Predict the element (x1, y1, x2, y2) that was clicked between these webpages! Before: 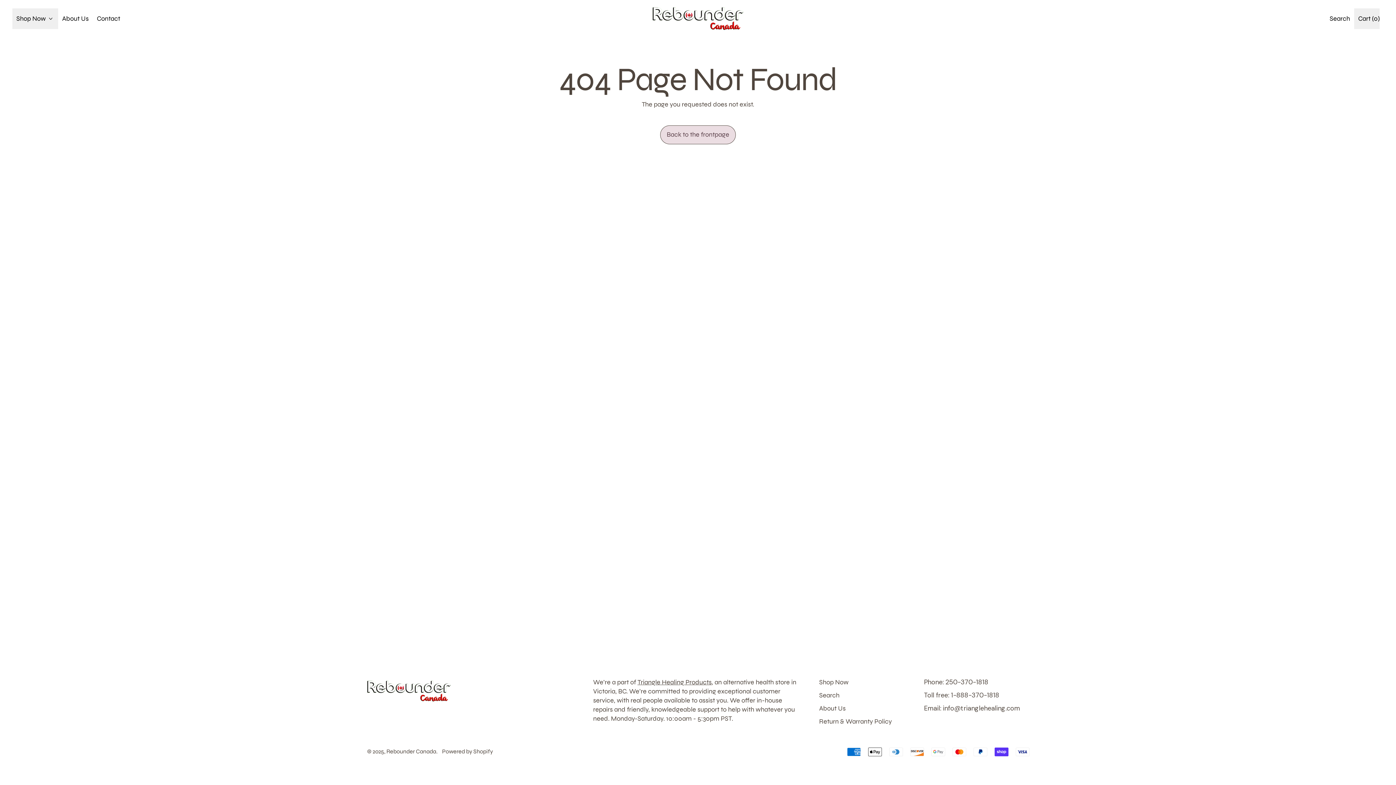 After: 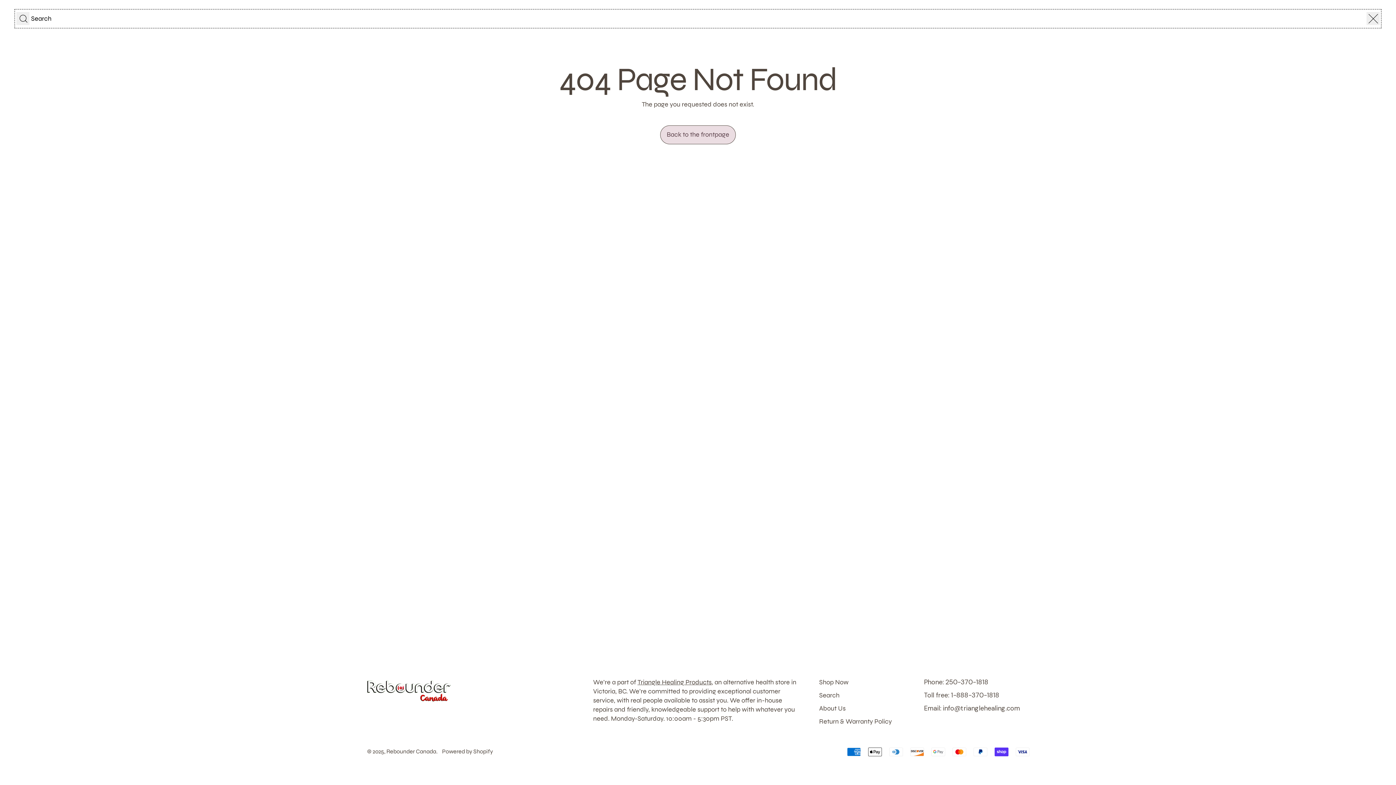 Action: bbox: (1325, 8, 1354, 28) label: Search our site
Search